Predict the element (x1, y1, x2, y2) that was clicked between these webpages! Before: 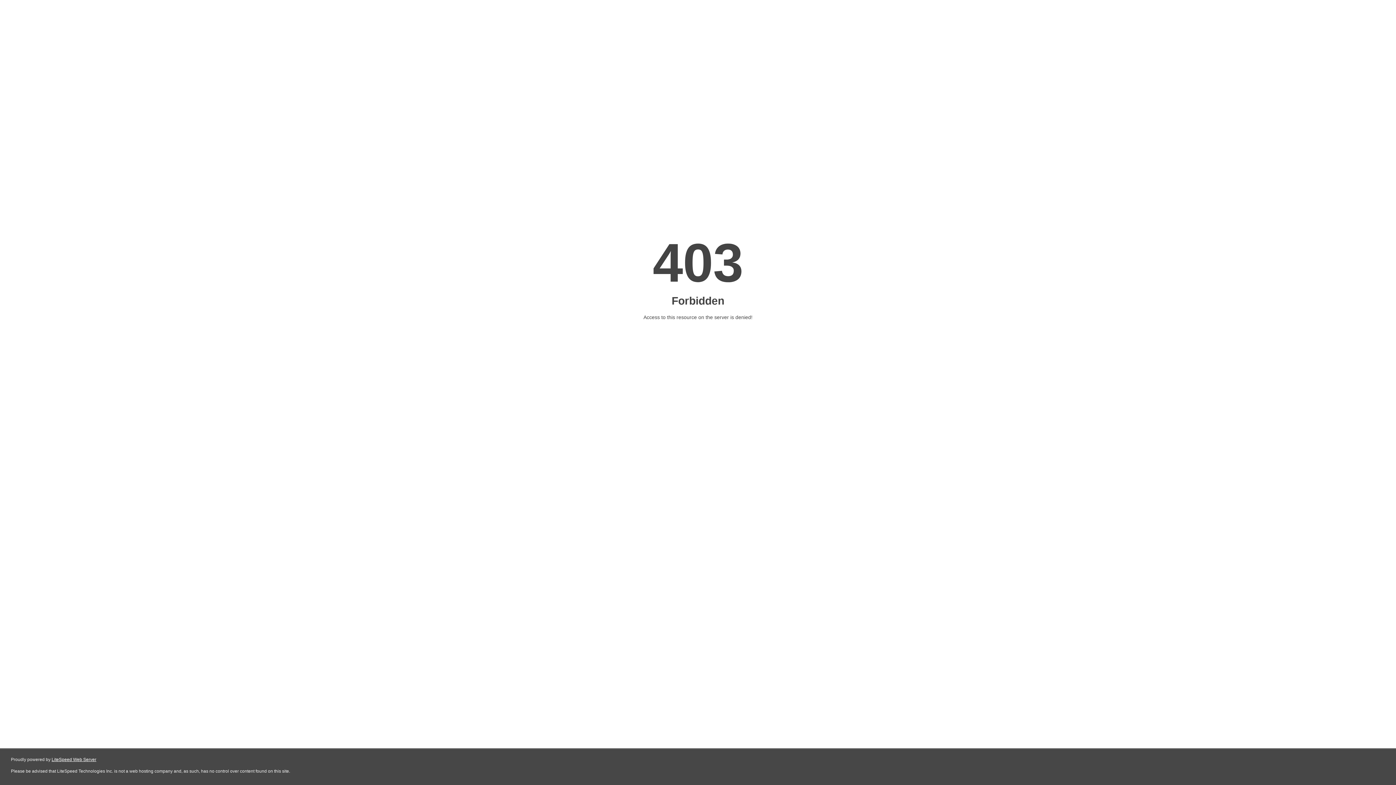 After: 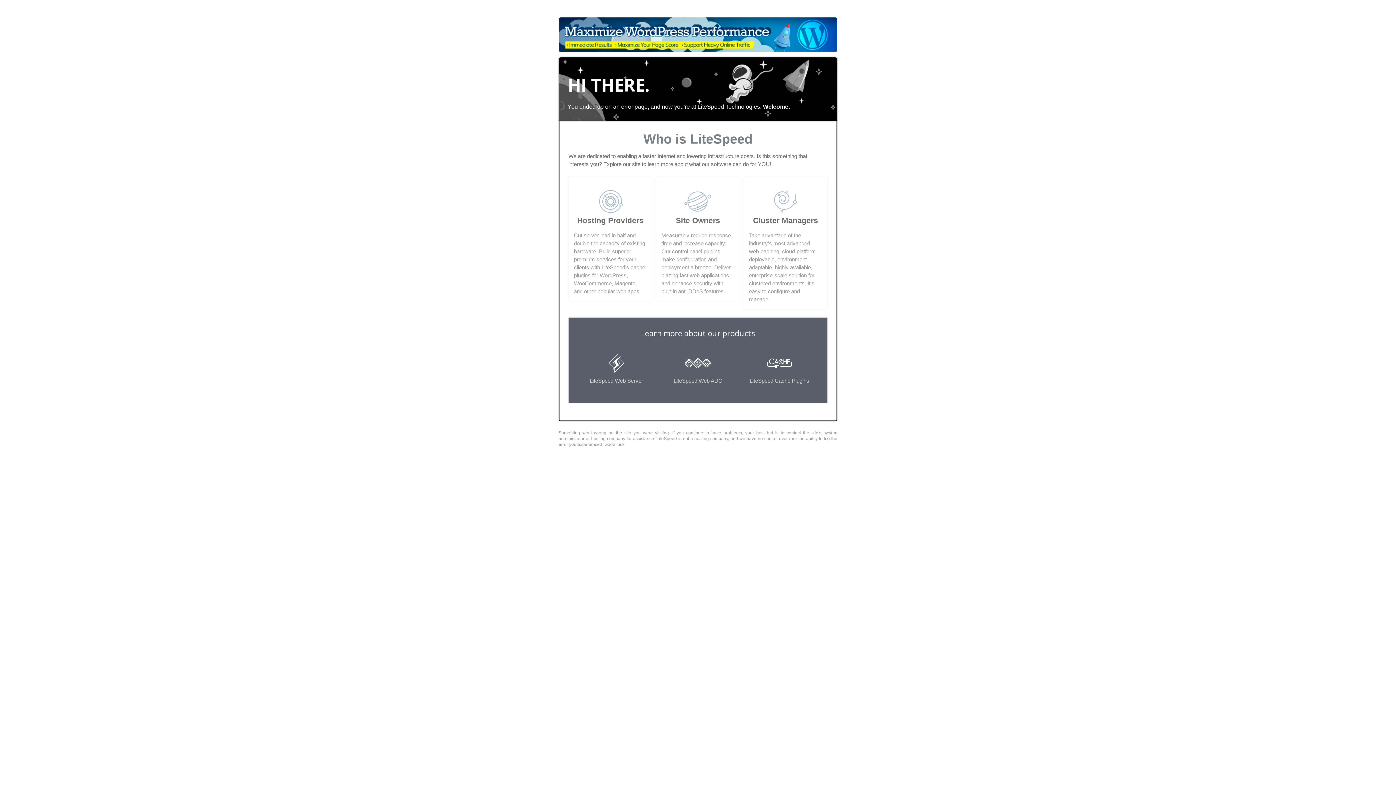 Action: label: LiteSpeed Web Server bbox: (51, 757, 96, 762)